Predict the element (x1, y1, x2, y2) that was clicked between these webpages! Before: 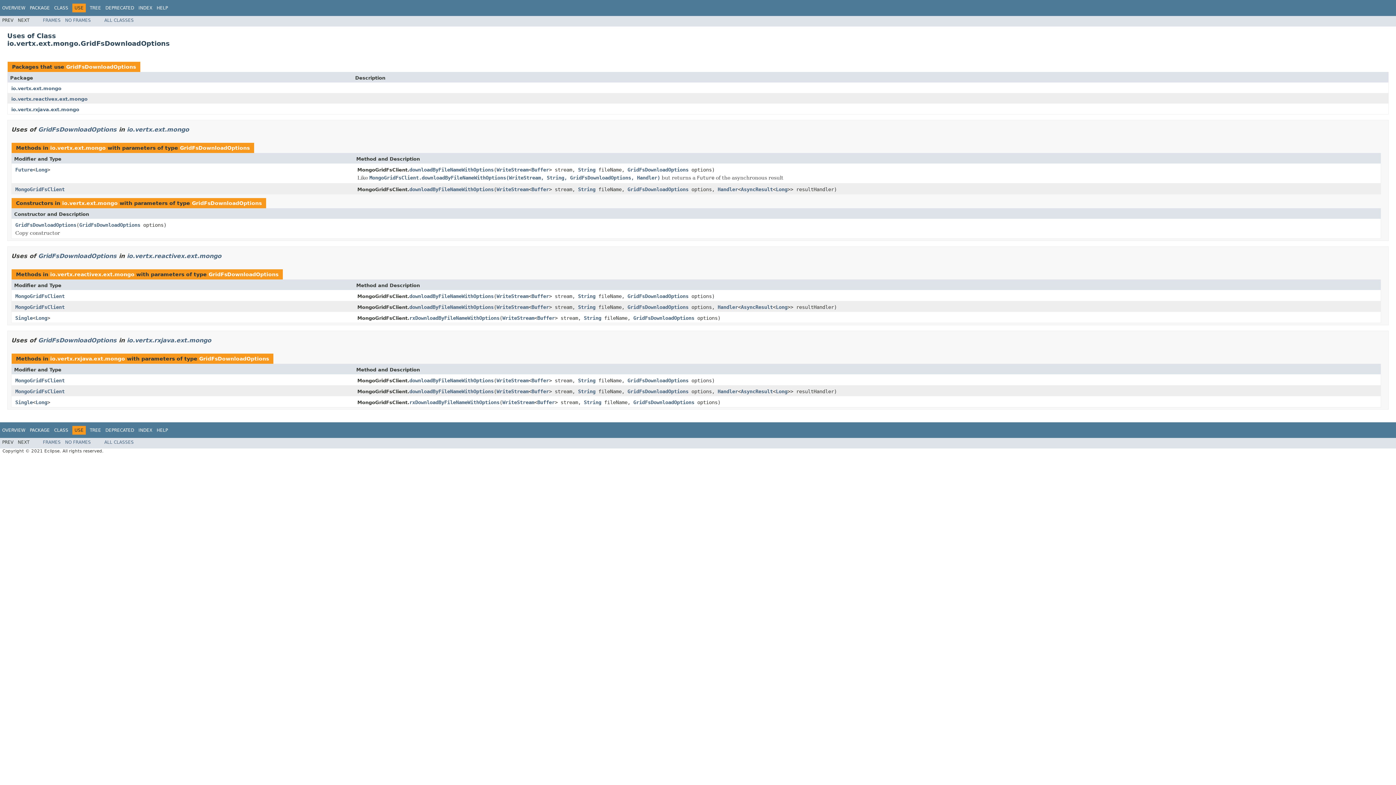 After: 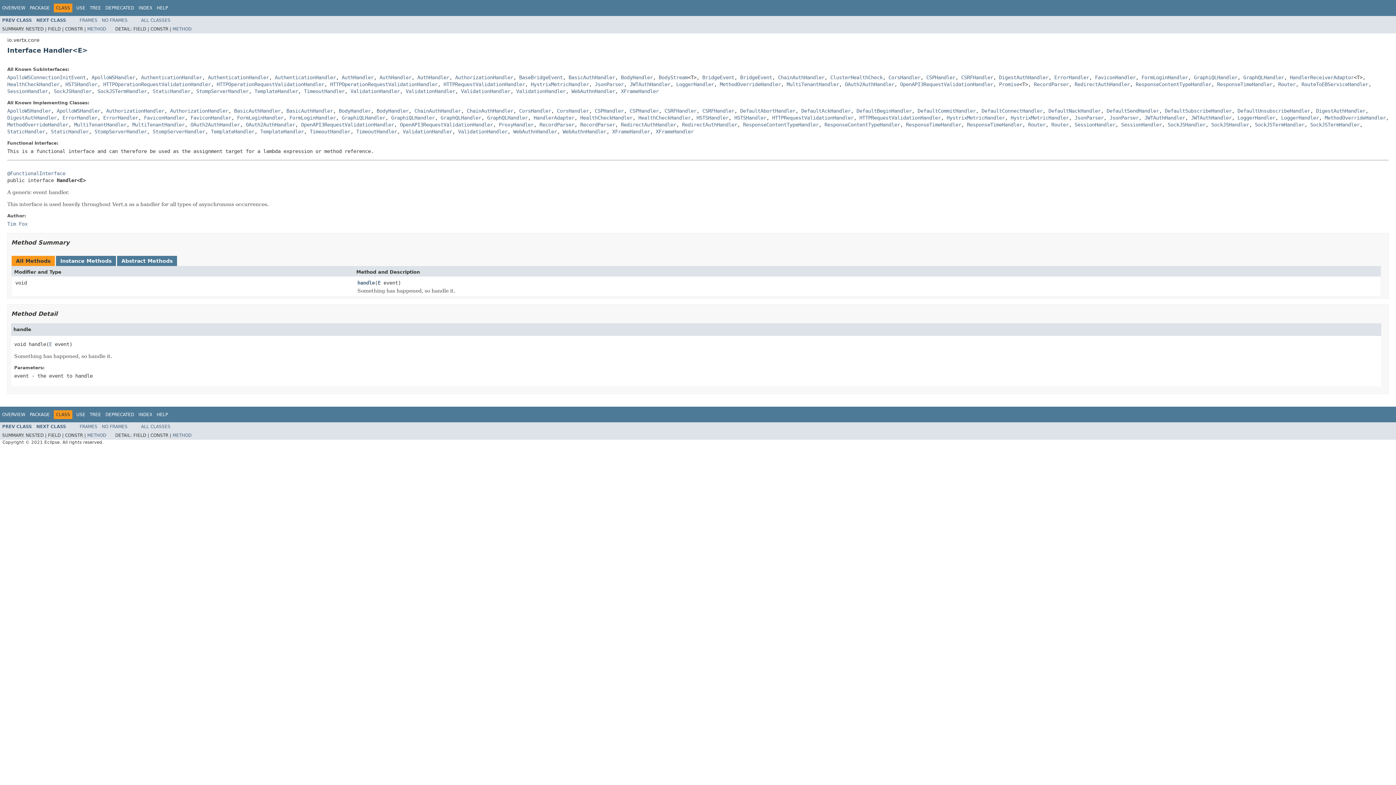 Action: bbox: (717, 186, 738, 193) label: Handler